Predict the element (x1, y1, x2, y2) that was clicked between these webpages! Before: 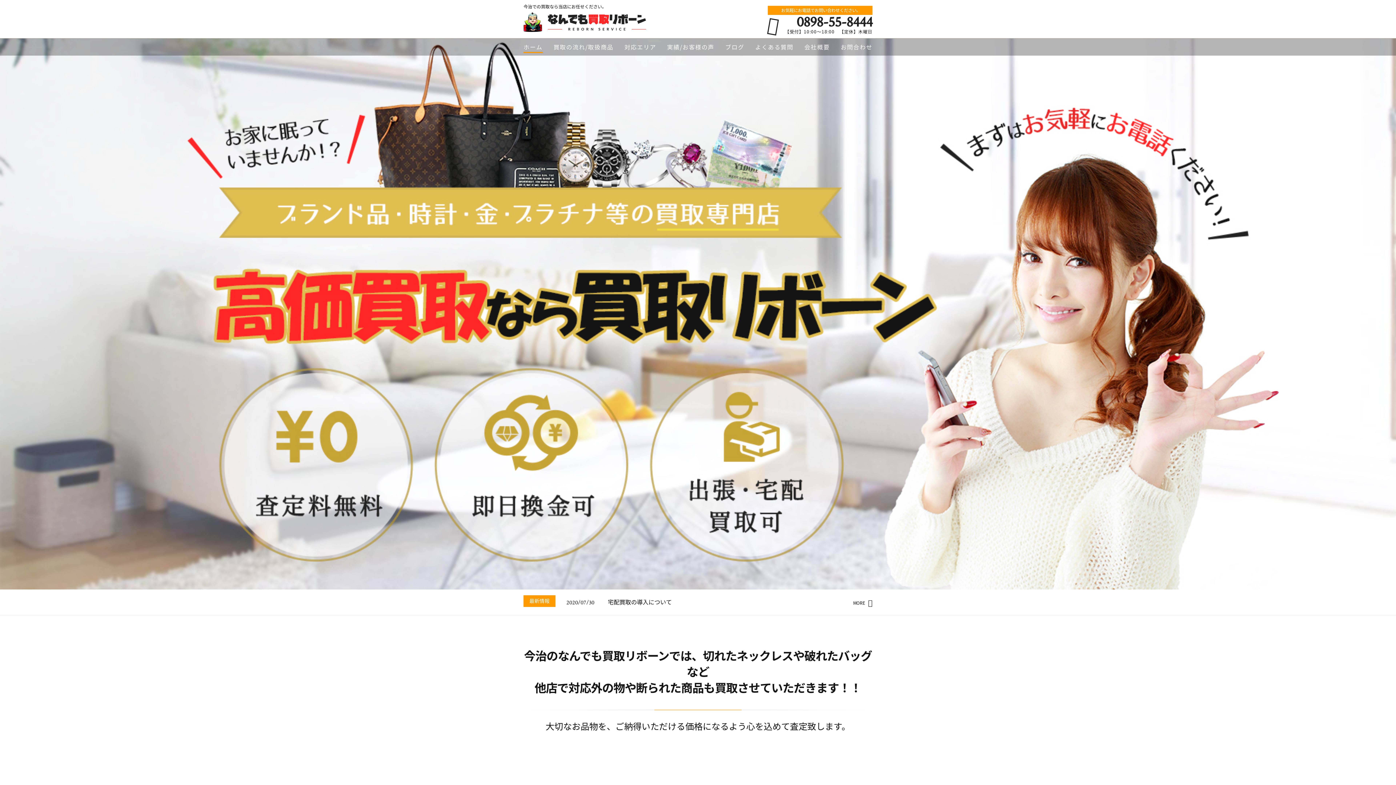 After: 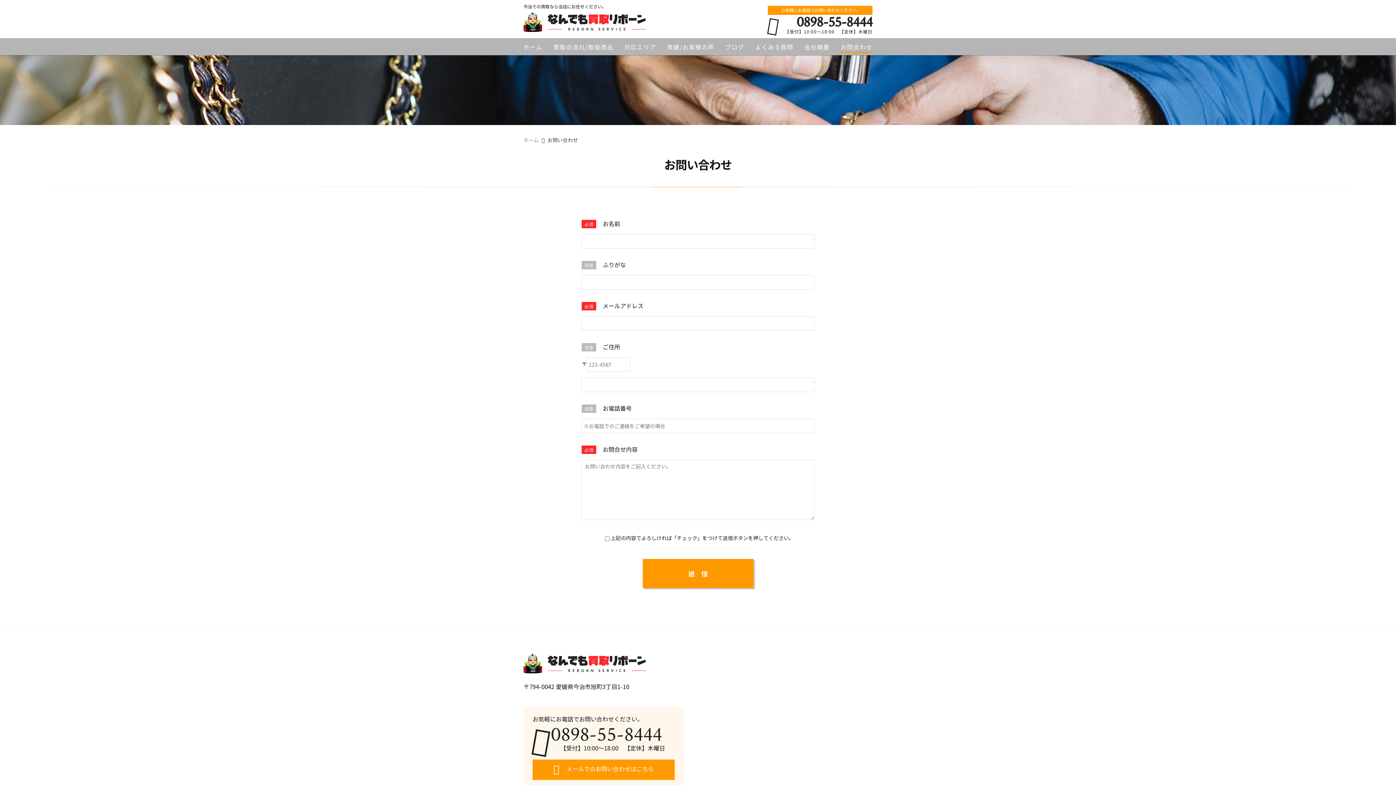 Action: bbox: (840, 38, 872, 53) label: お問合わせ